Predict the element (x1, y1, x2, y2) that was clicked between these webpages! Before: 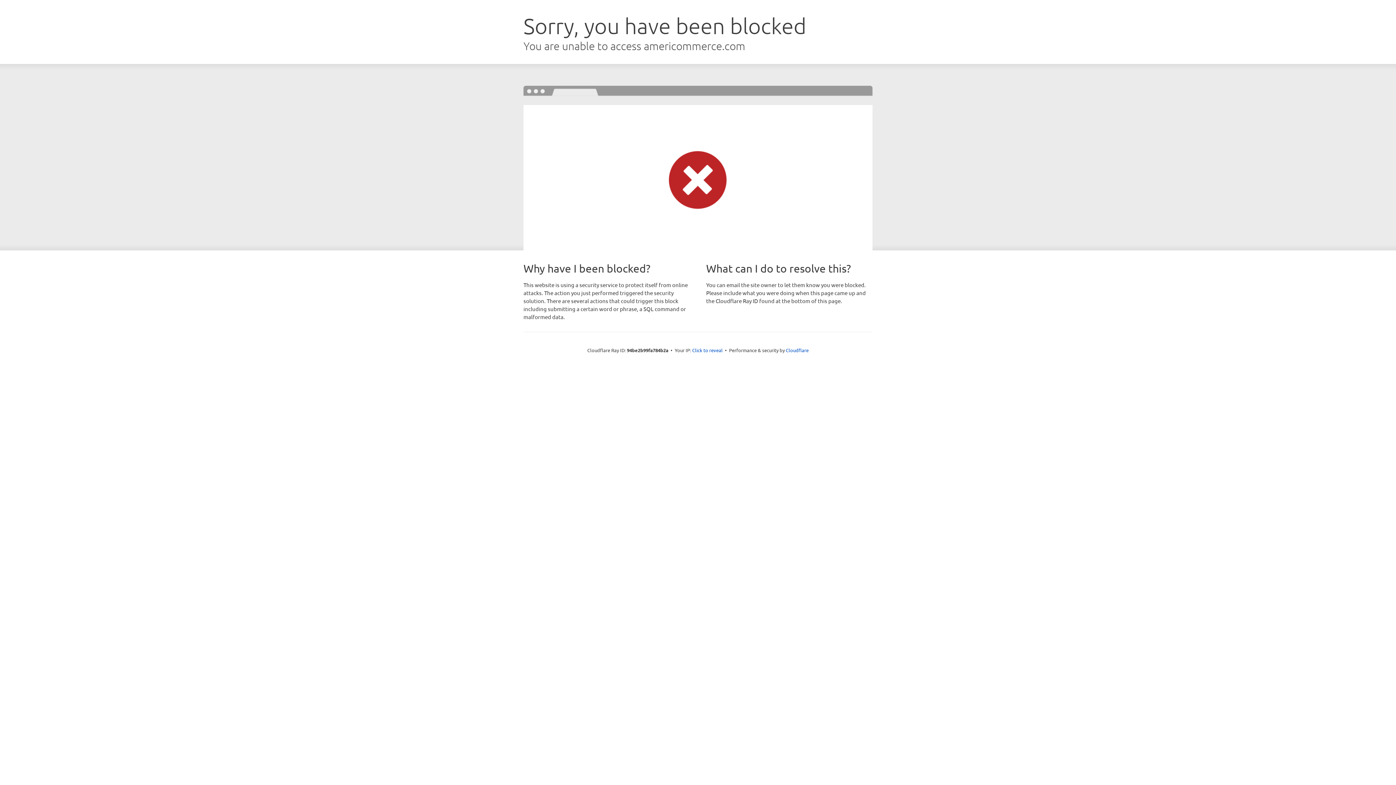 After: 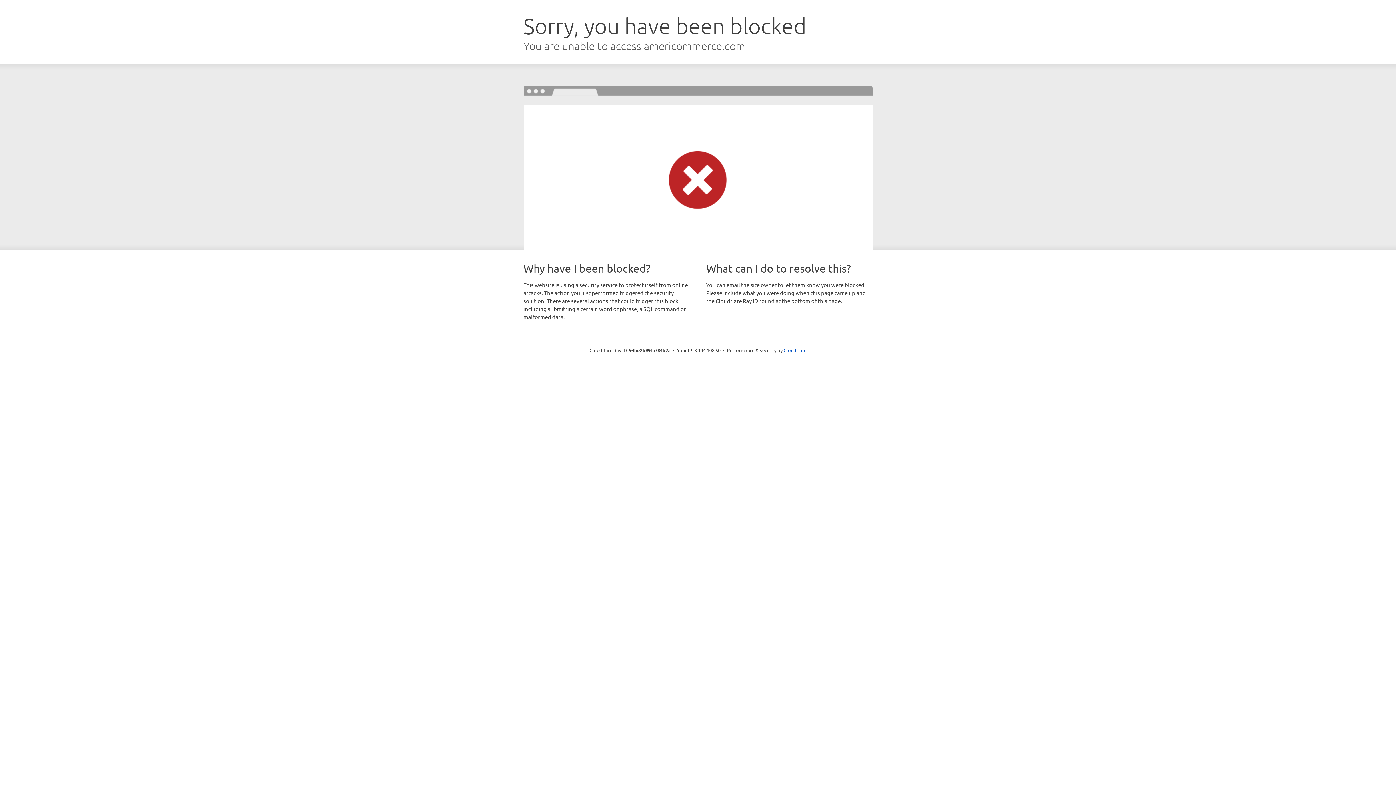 Action: bbox: (692, 346, 722, 353) label: Click to reveal